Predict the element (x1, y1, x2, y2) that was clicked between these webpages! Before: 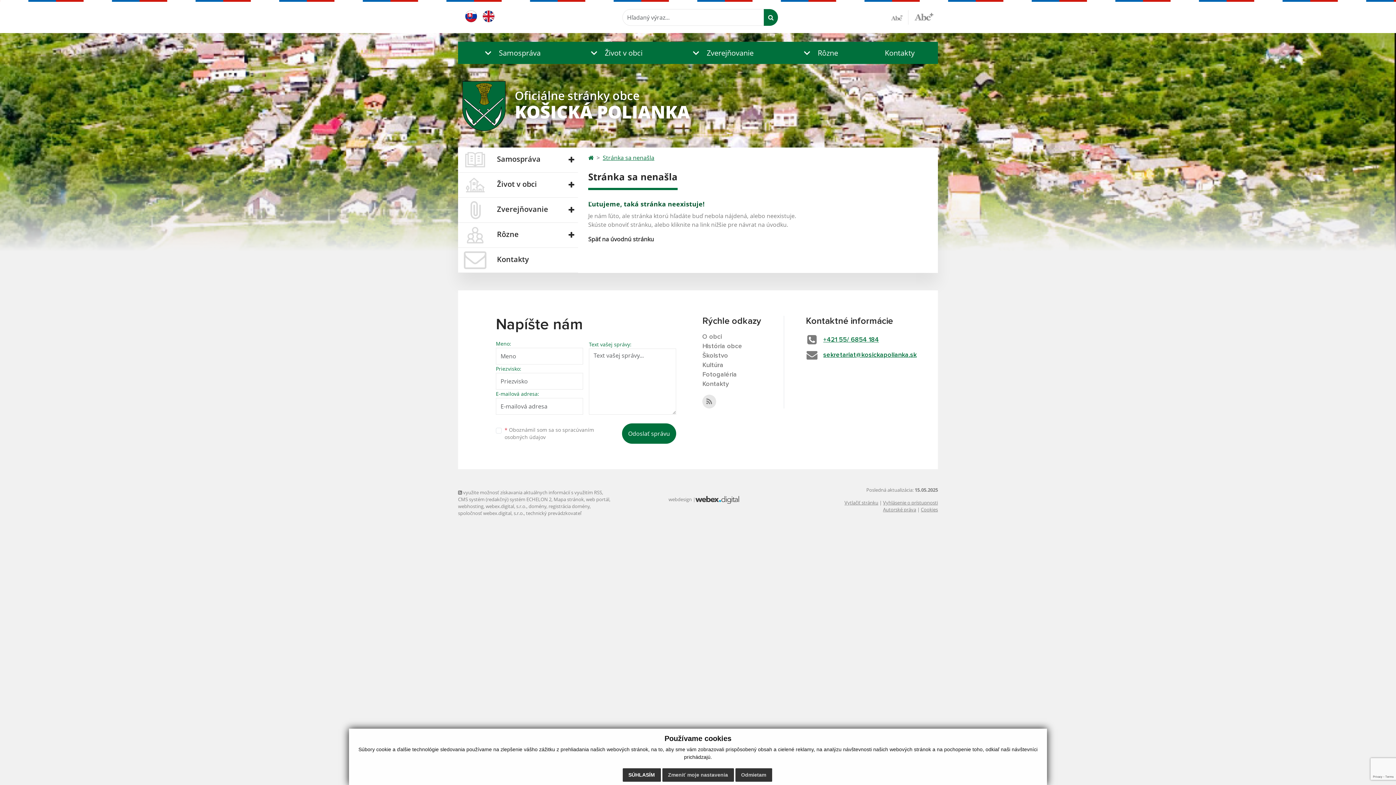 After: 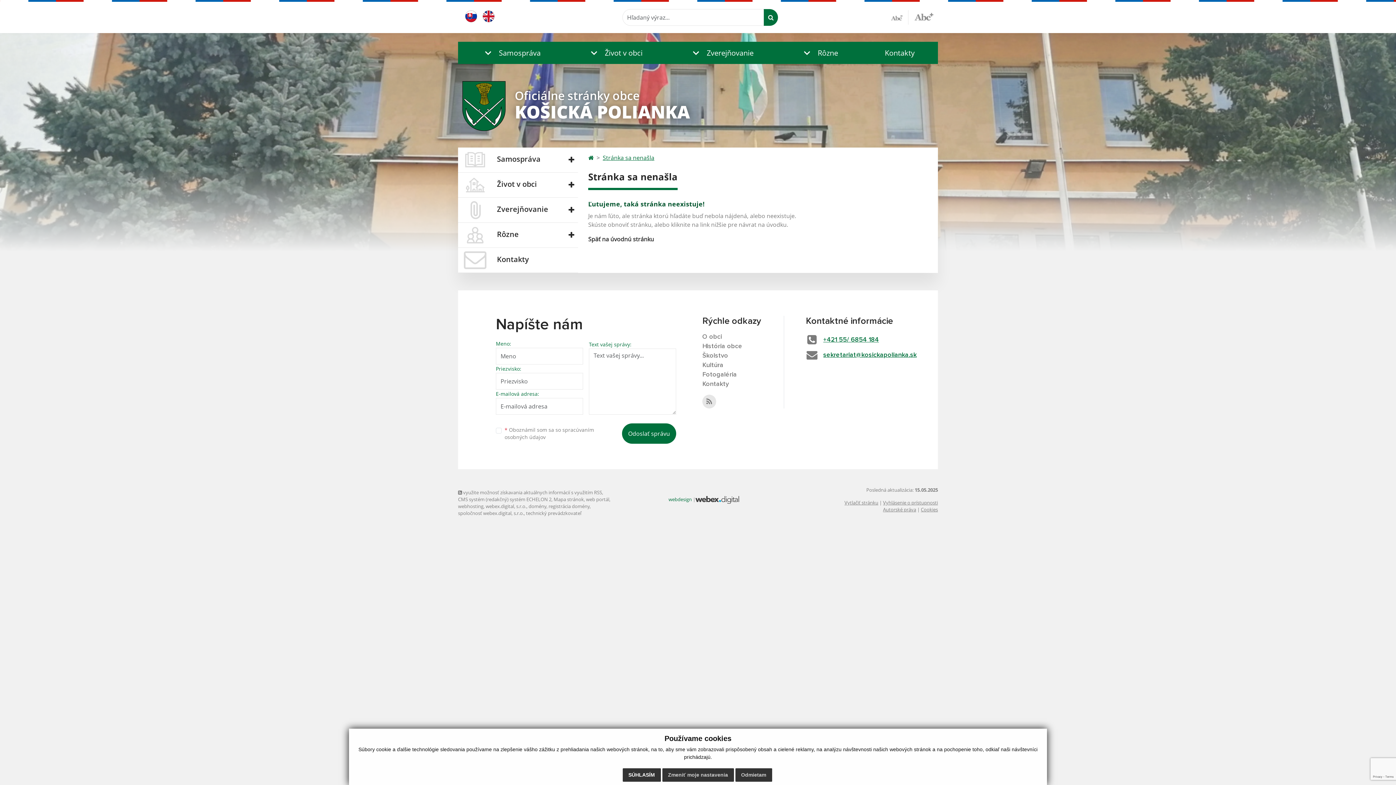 Action: bbox: (668, 496, 692, 502) label: webdesign